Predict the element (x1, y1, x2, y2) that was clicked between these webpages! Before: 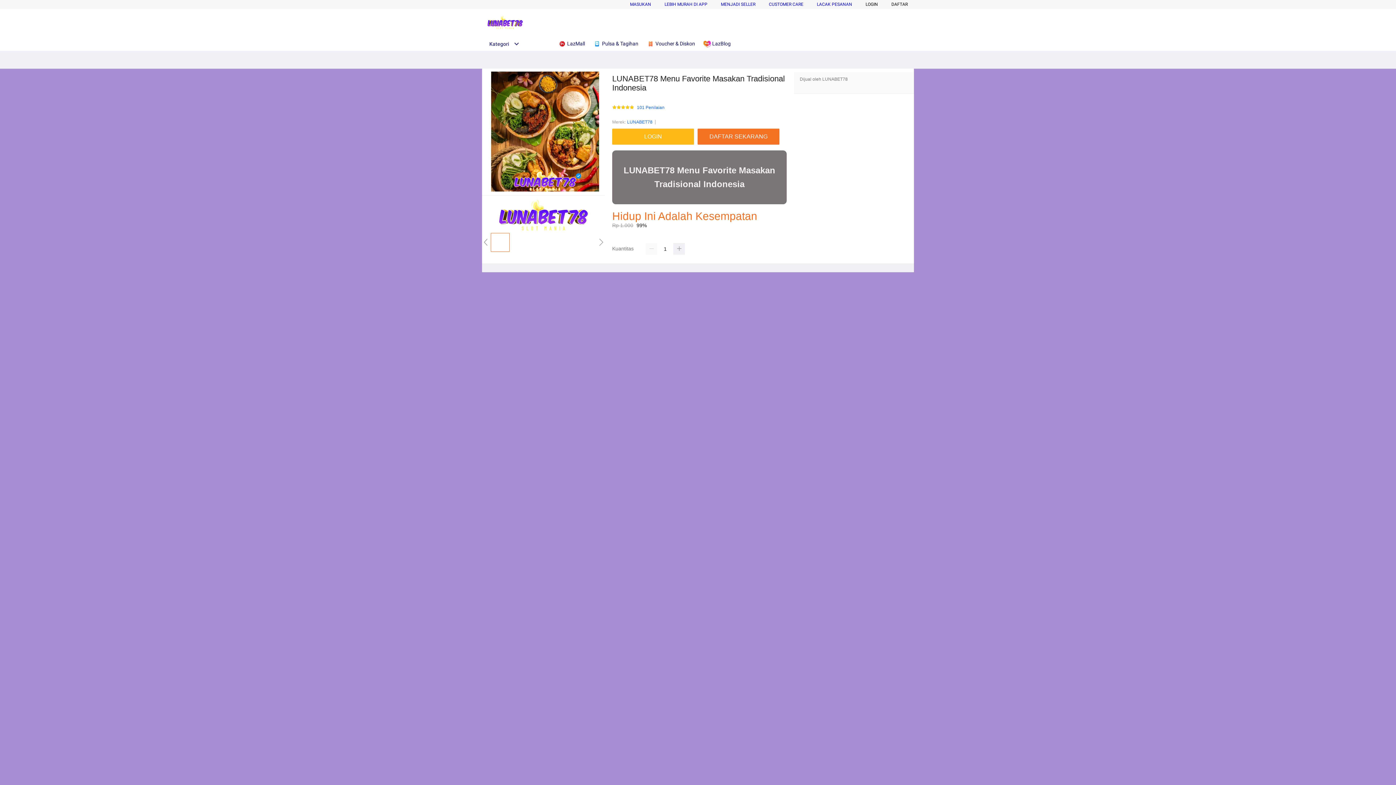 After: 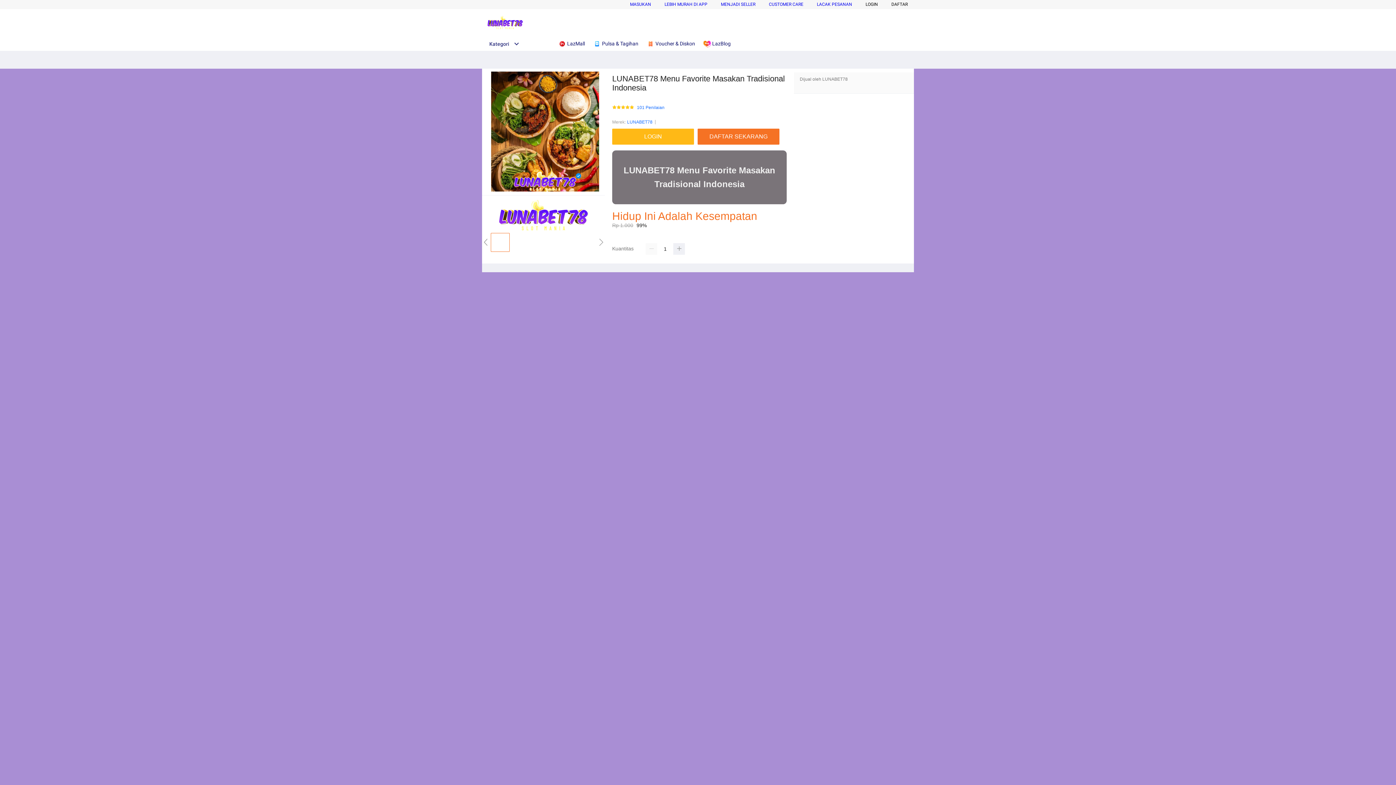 Action: label: MASUKAN bbox: (630, 1, 651, 6)